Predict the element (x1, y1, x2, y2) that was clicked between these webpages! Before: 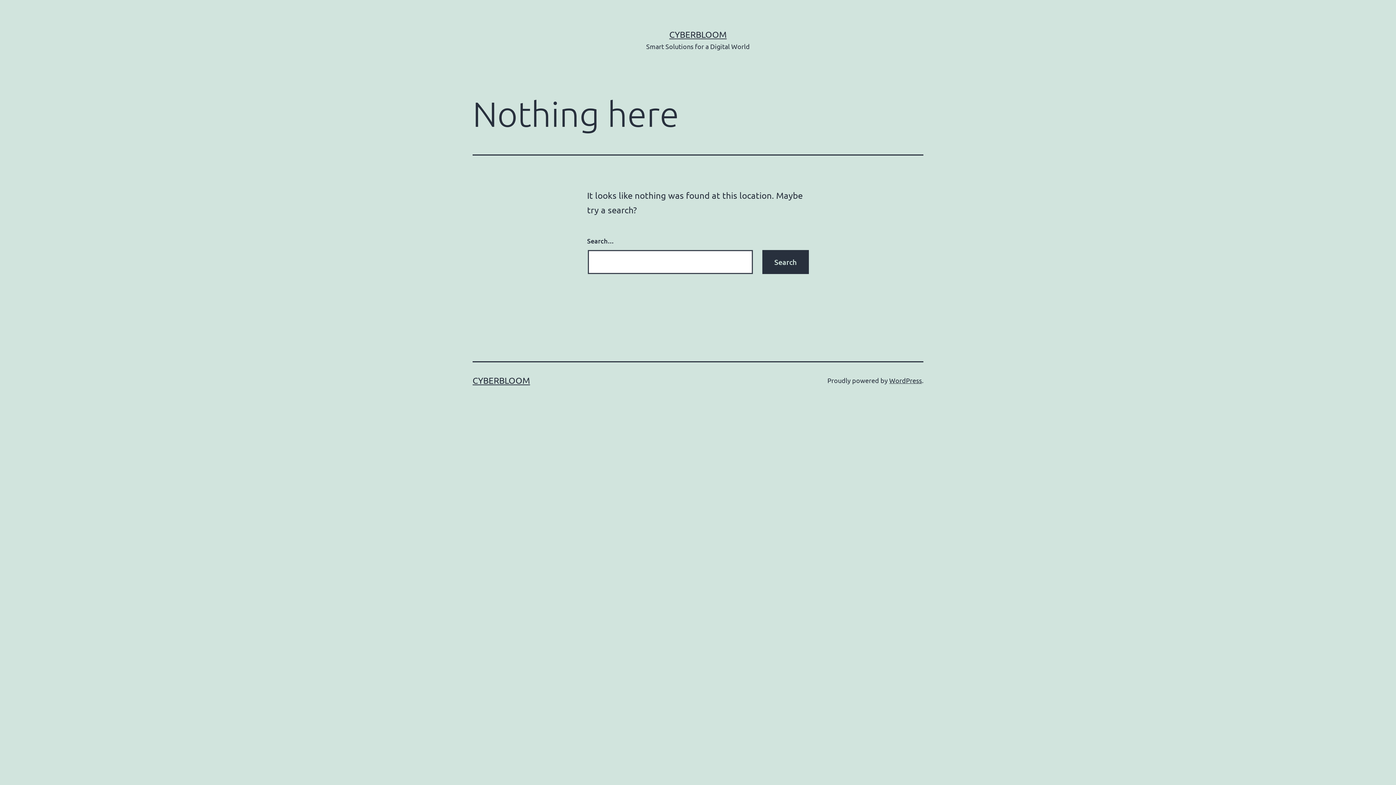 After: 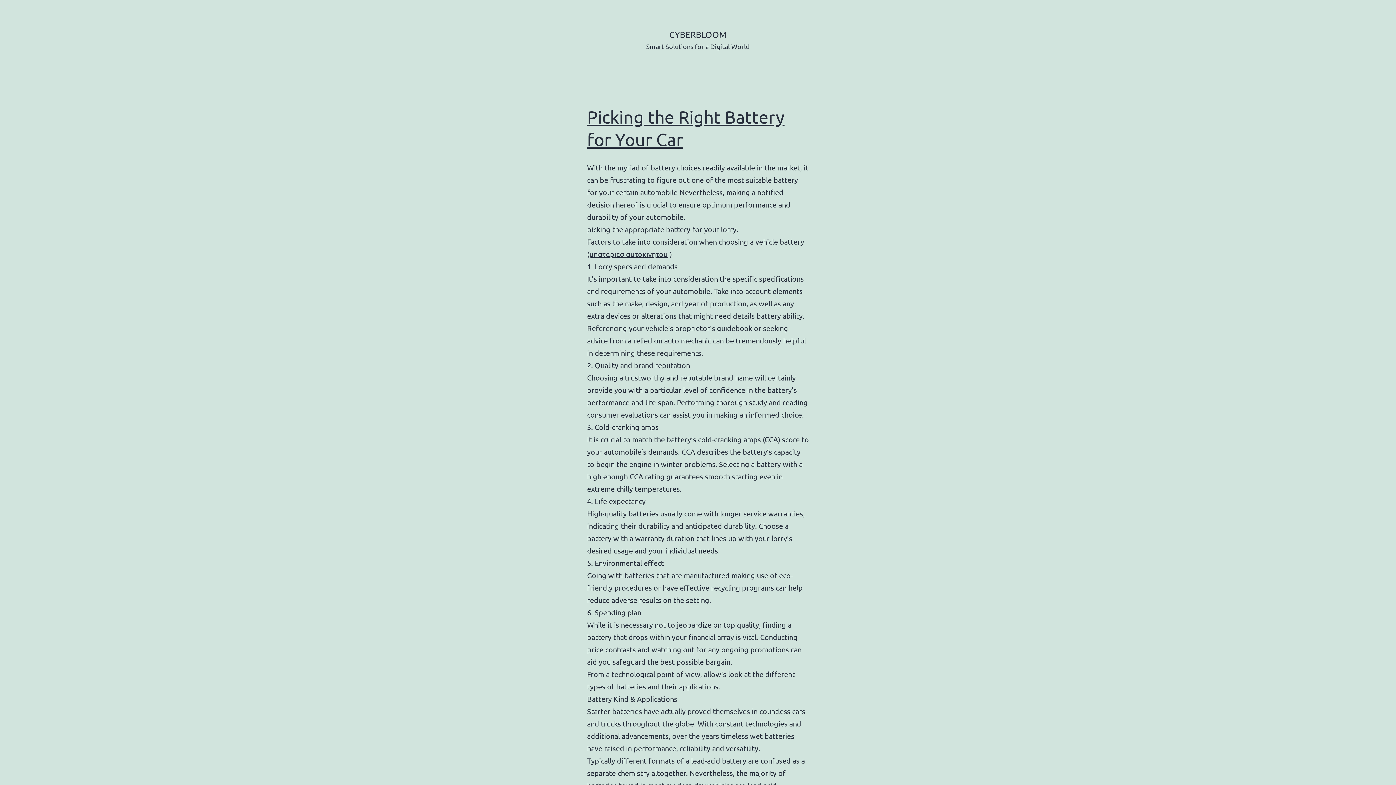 Action: label: CYBERBLOOM bbox: (472, 375, 530, 385)